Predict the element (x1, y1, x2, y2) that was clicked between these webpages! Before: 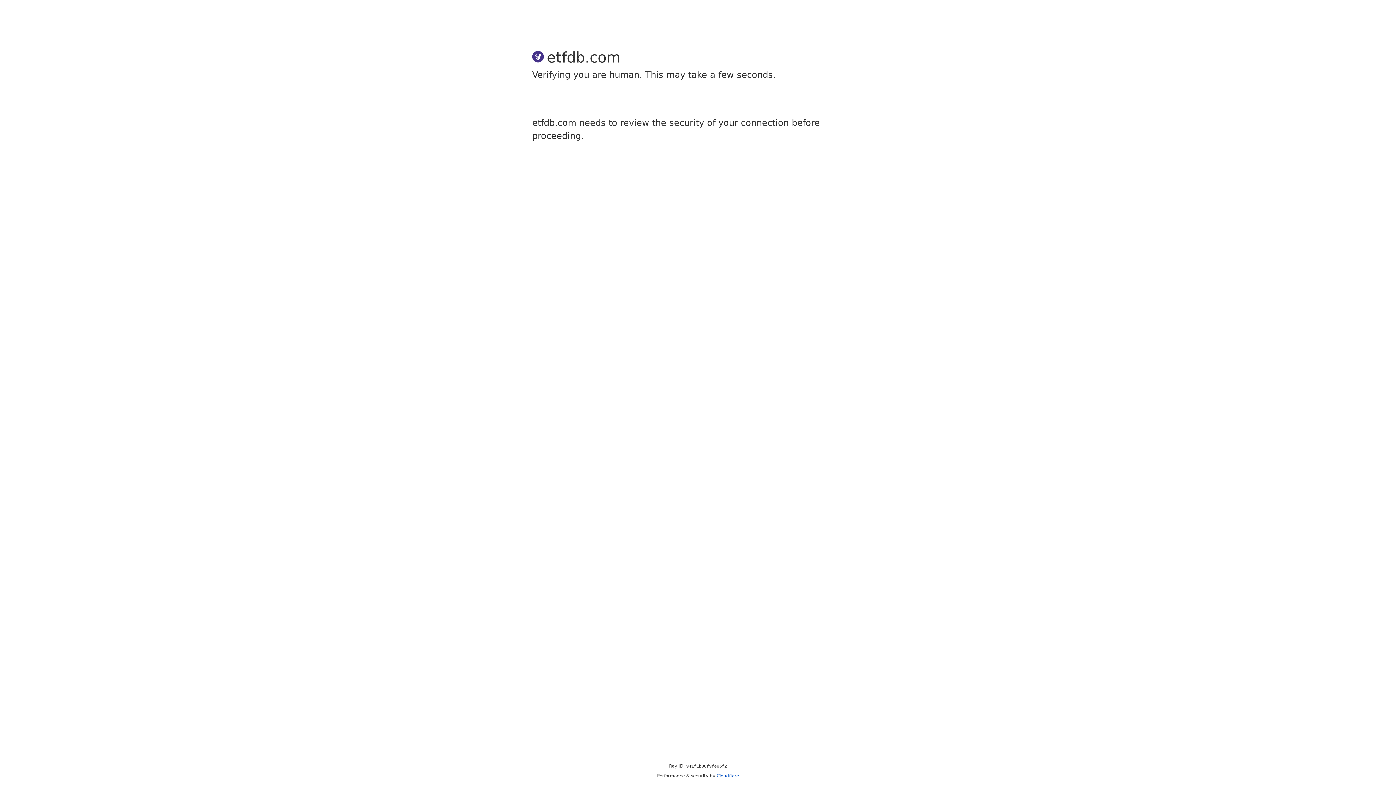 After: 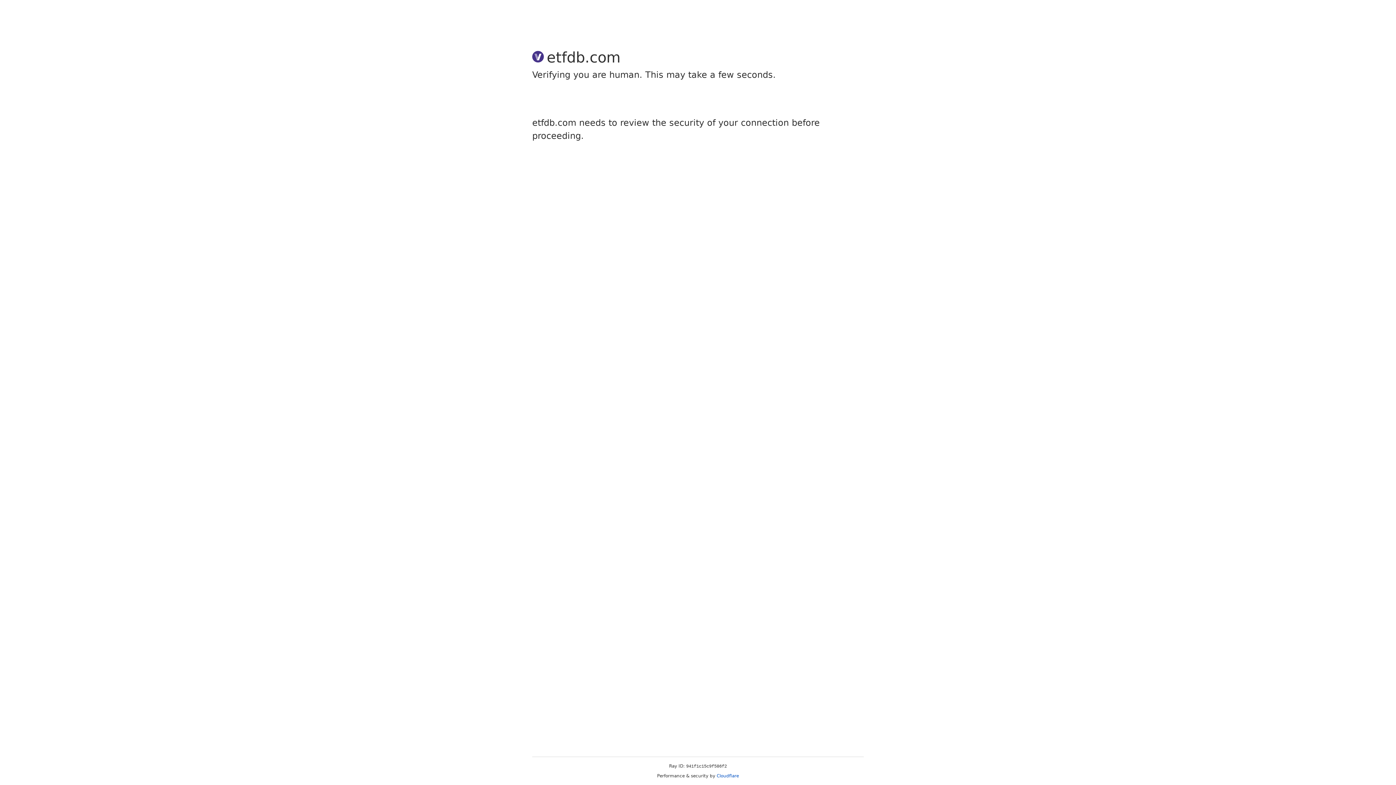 Action: bbox: (716, 773, 739, 778) label: Cloudflare